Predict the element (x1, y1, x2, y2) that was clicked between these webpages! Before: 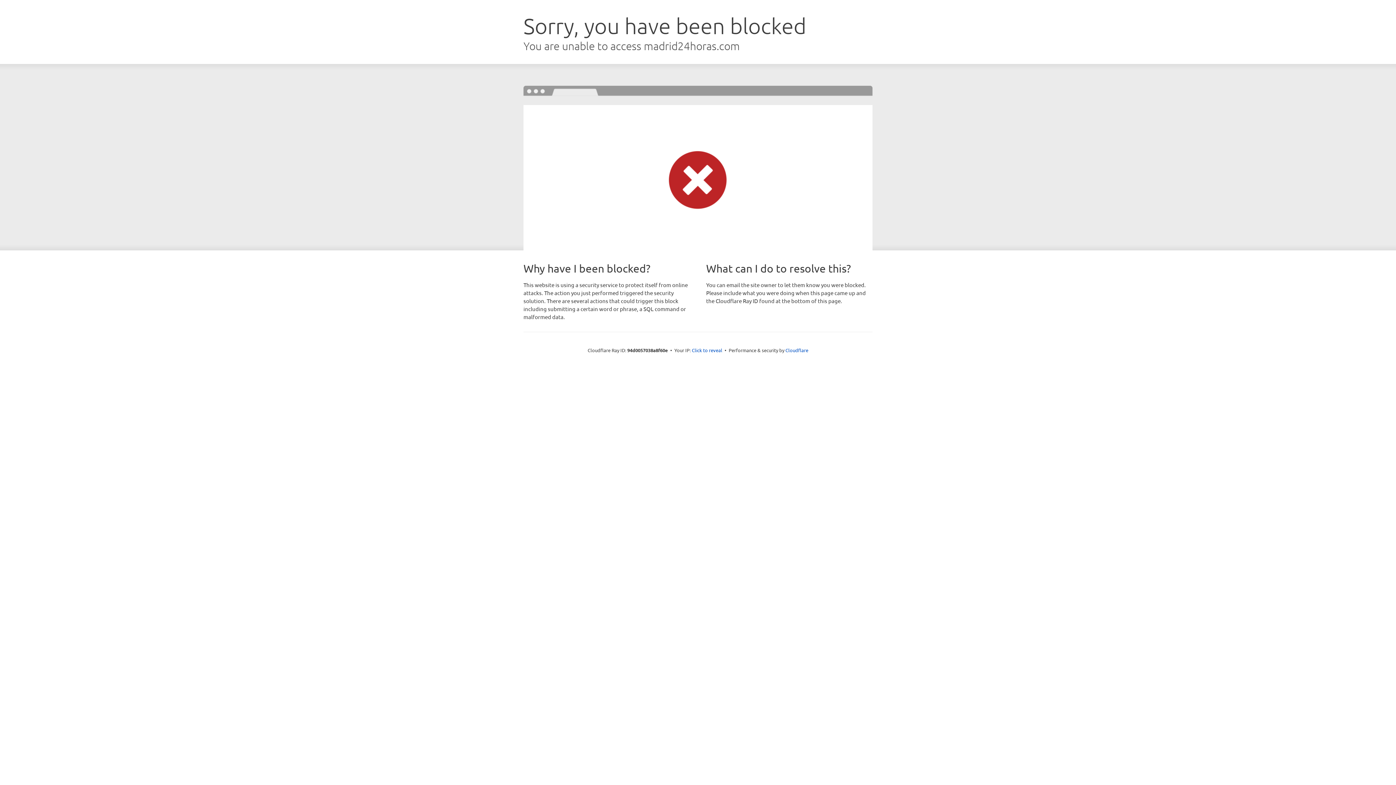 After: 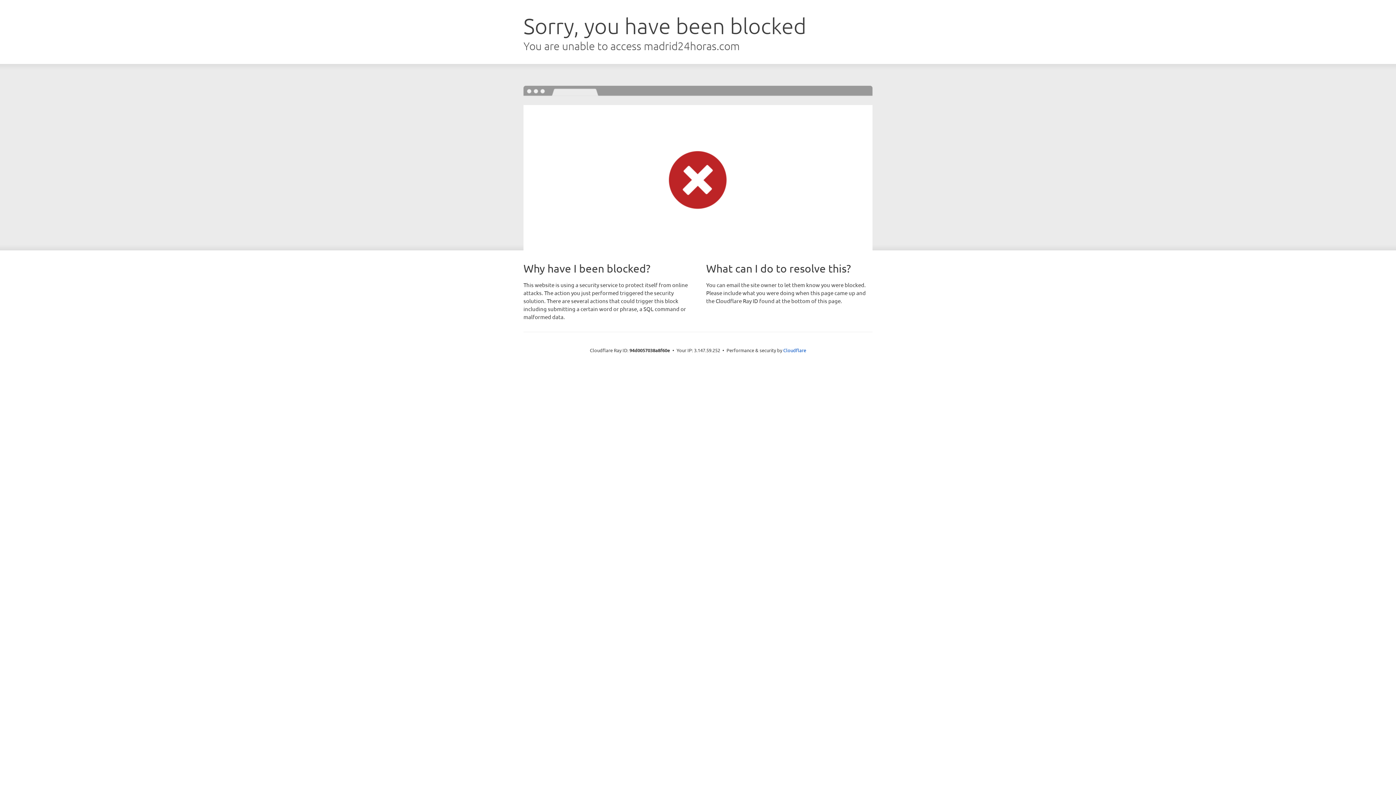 Action: bbox: (692, 346, 722, 353) label: Click to reveal